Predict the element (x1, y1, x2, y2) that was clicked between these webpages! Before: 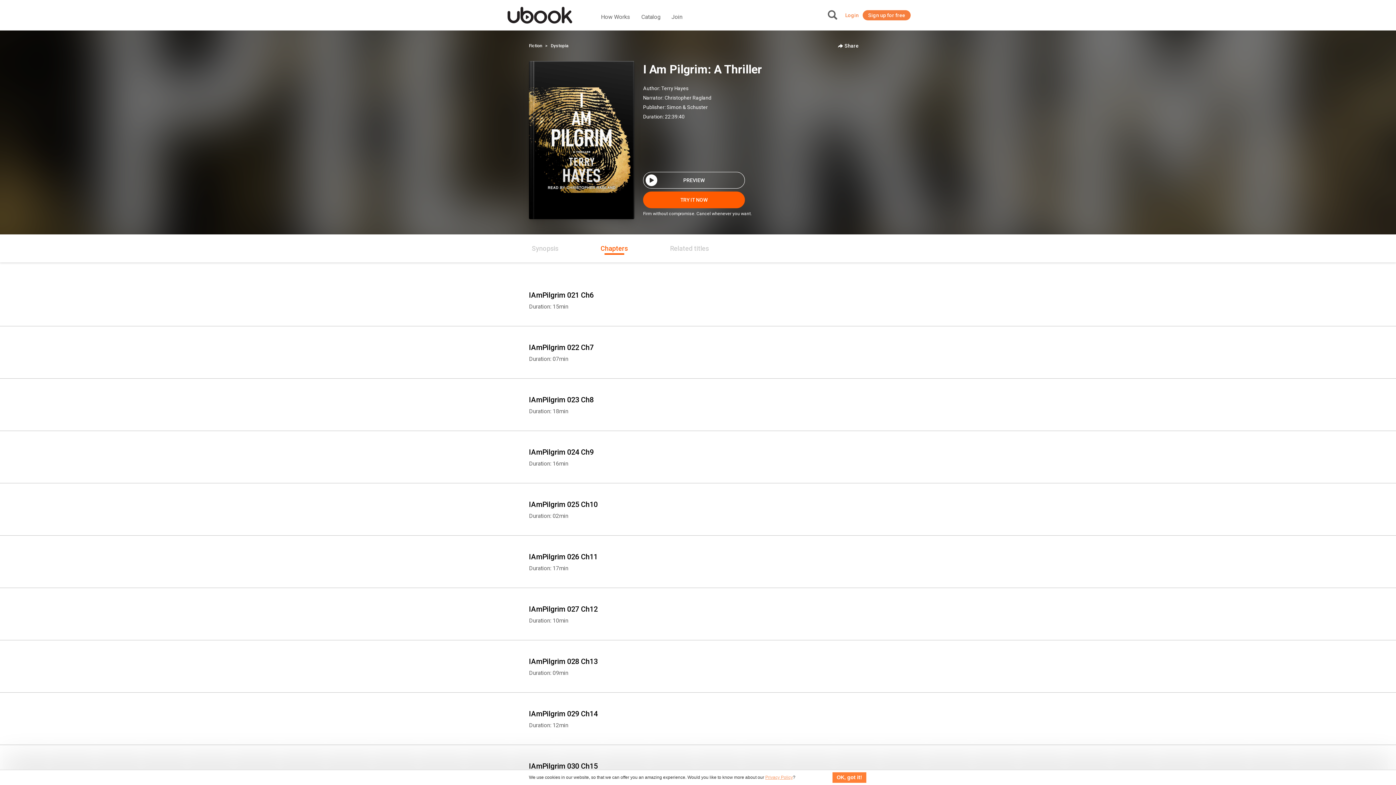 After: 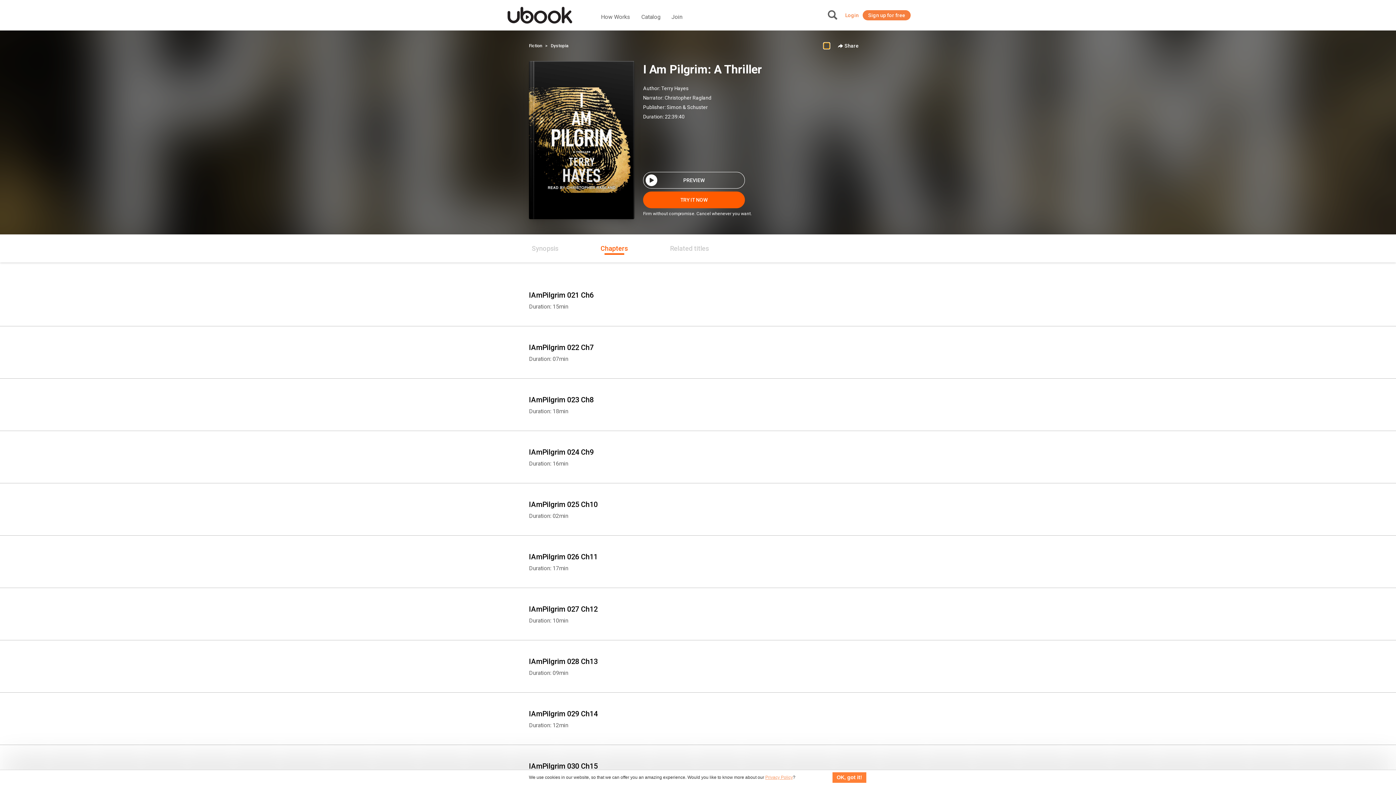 Action: bbox: (824, 42, 829, 48)